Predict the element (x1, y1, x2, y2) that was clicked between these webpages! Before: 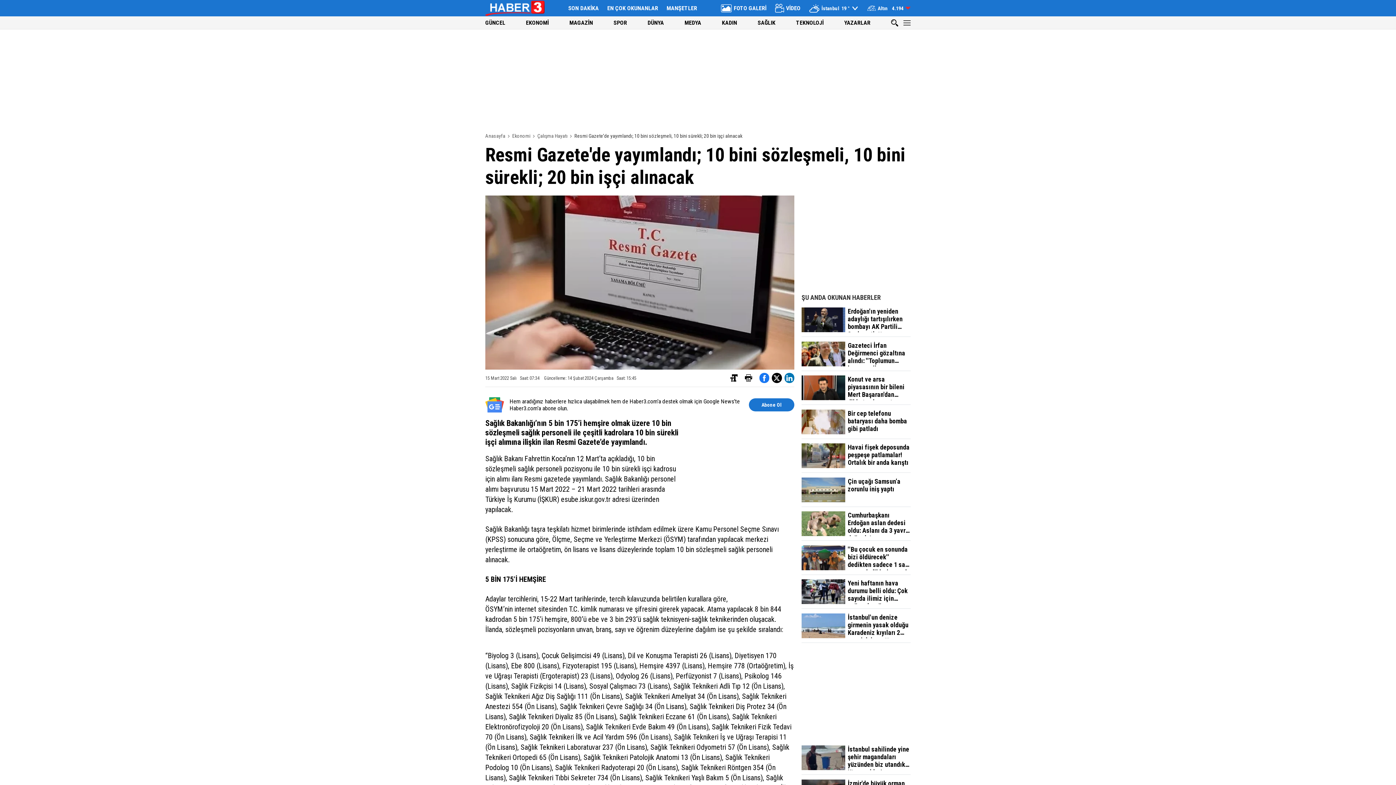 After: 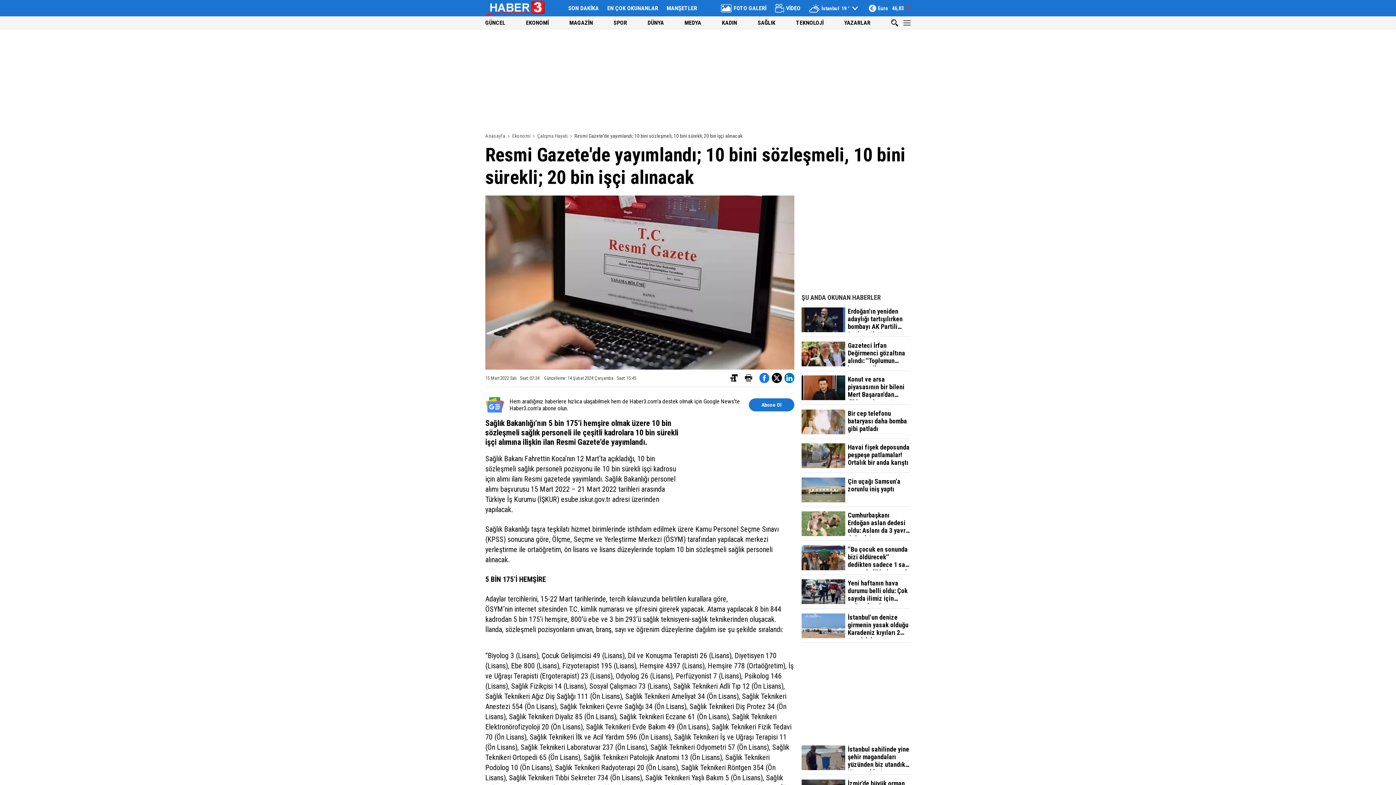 Action: label: EN ÇOK OKUNANLAR bbox: (607, 4, 658, 11)